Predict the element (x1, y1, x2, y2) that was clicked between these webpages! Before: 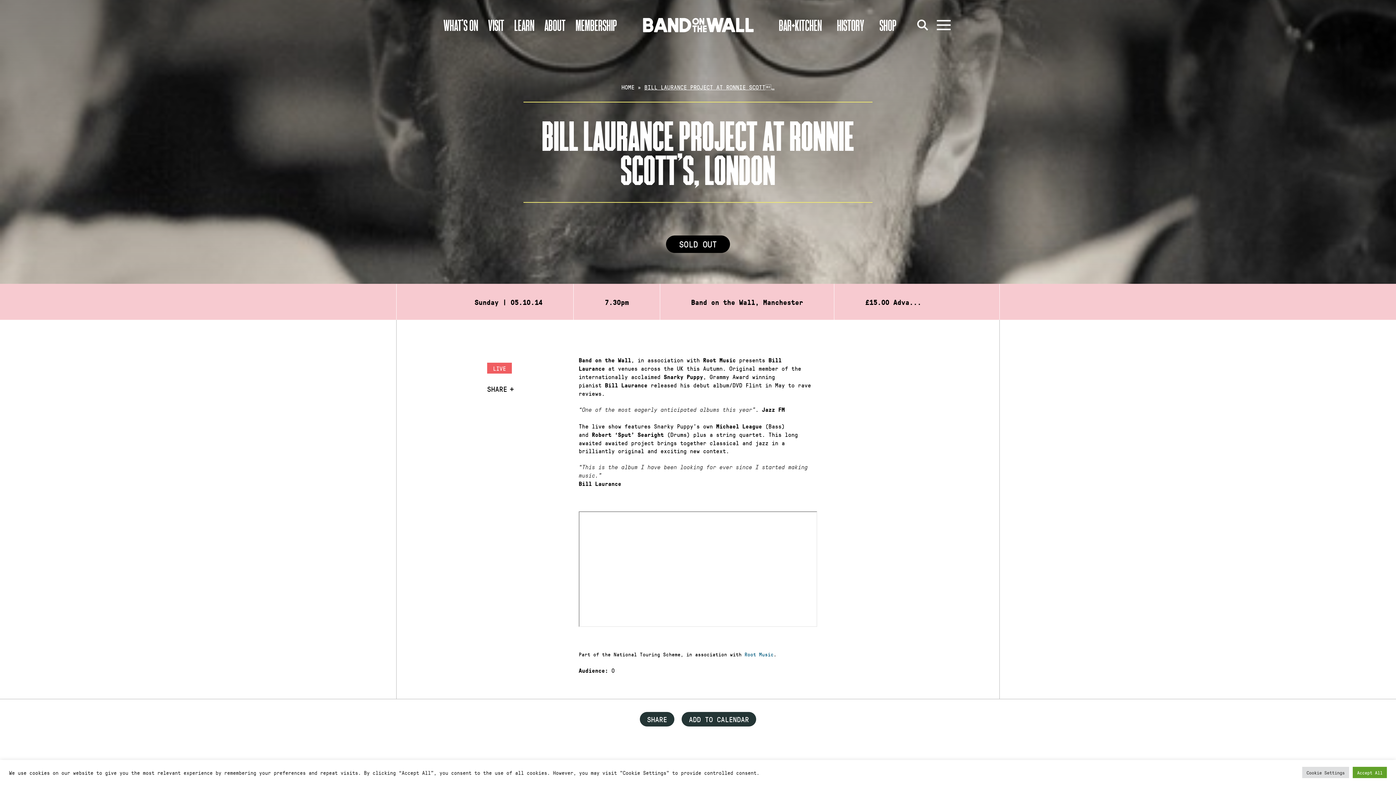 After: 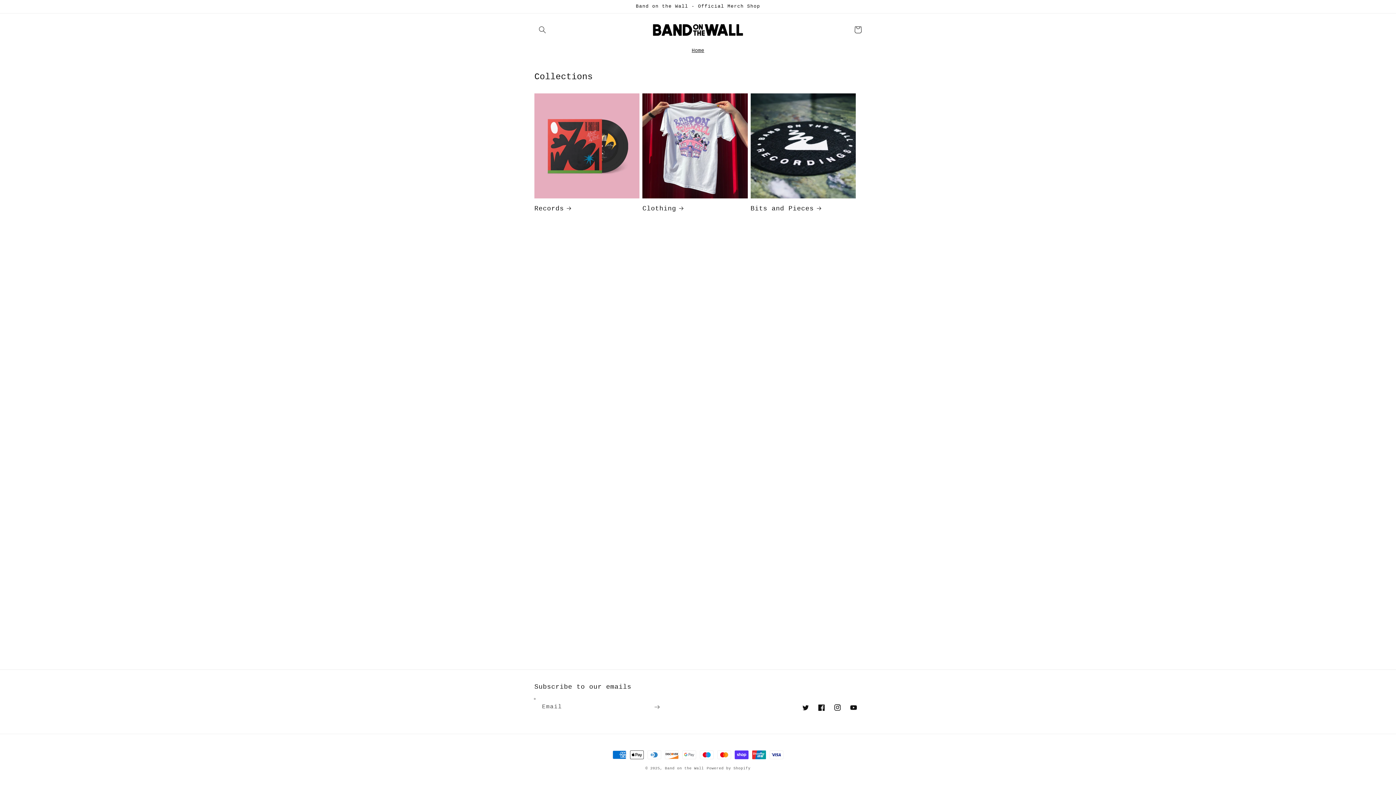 Action: label: SHOP bbox: (879, 16, 896, 33)